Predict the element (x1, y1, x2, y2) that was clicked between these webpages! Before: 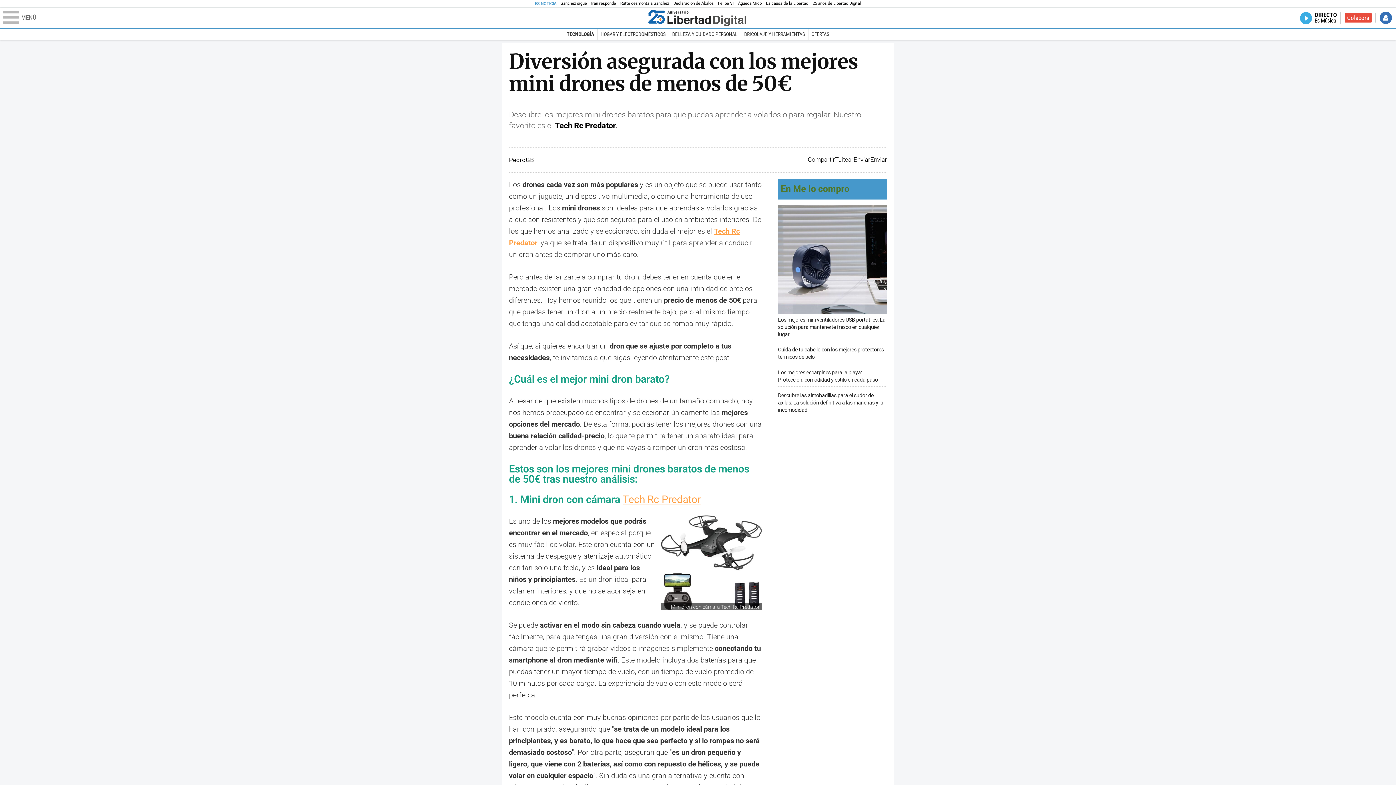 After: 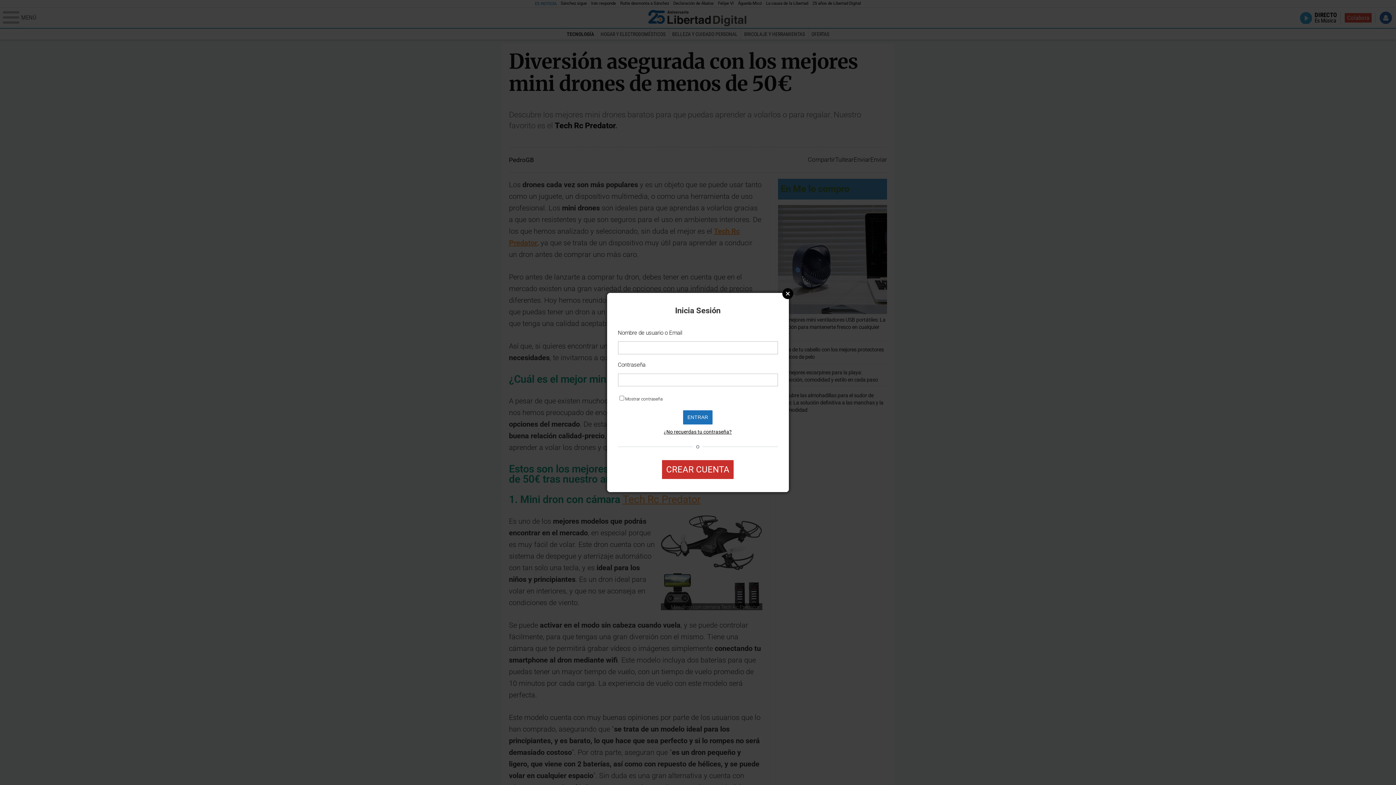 Action: label: Iniciar Sesión bbox: (1379, 11, 1392, 23)